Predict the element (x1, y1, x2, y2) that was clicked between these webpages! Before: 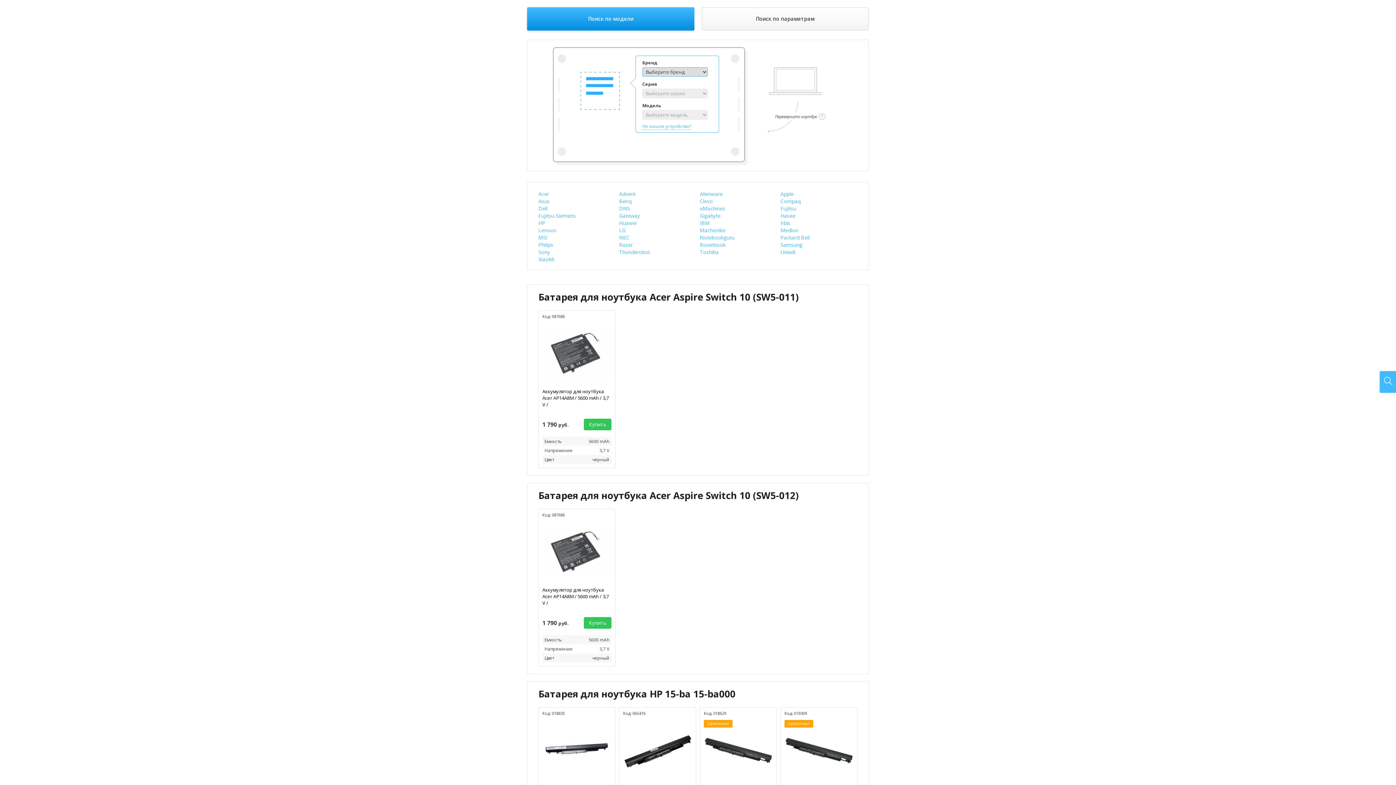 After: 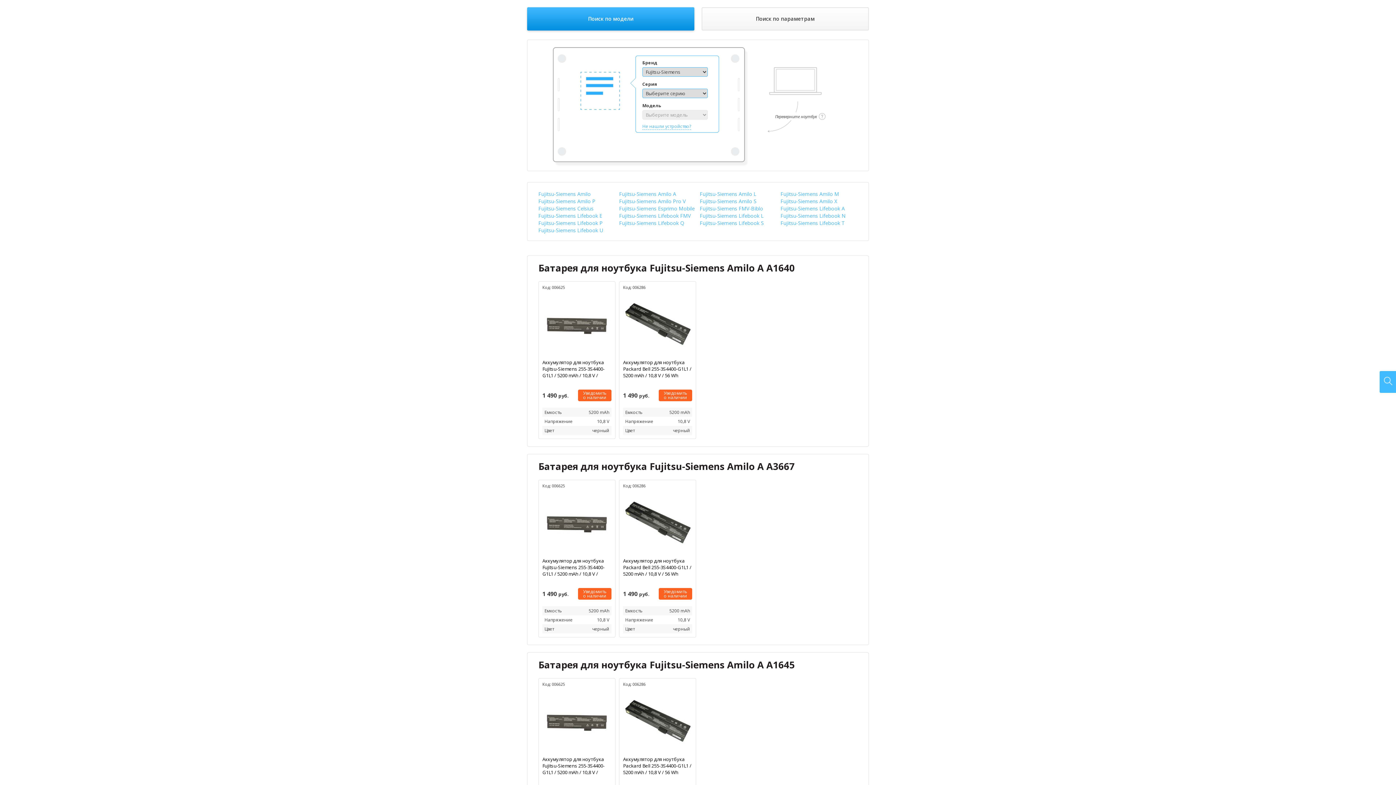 Action: bbox: (538, 212, 576, 219) label: Fujitsu-Siemens